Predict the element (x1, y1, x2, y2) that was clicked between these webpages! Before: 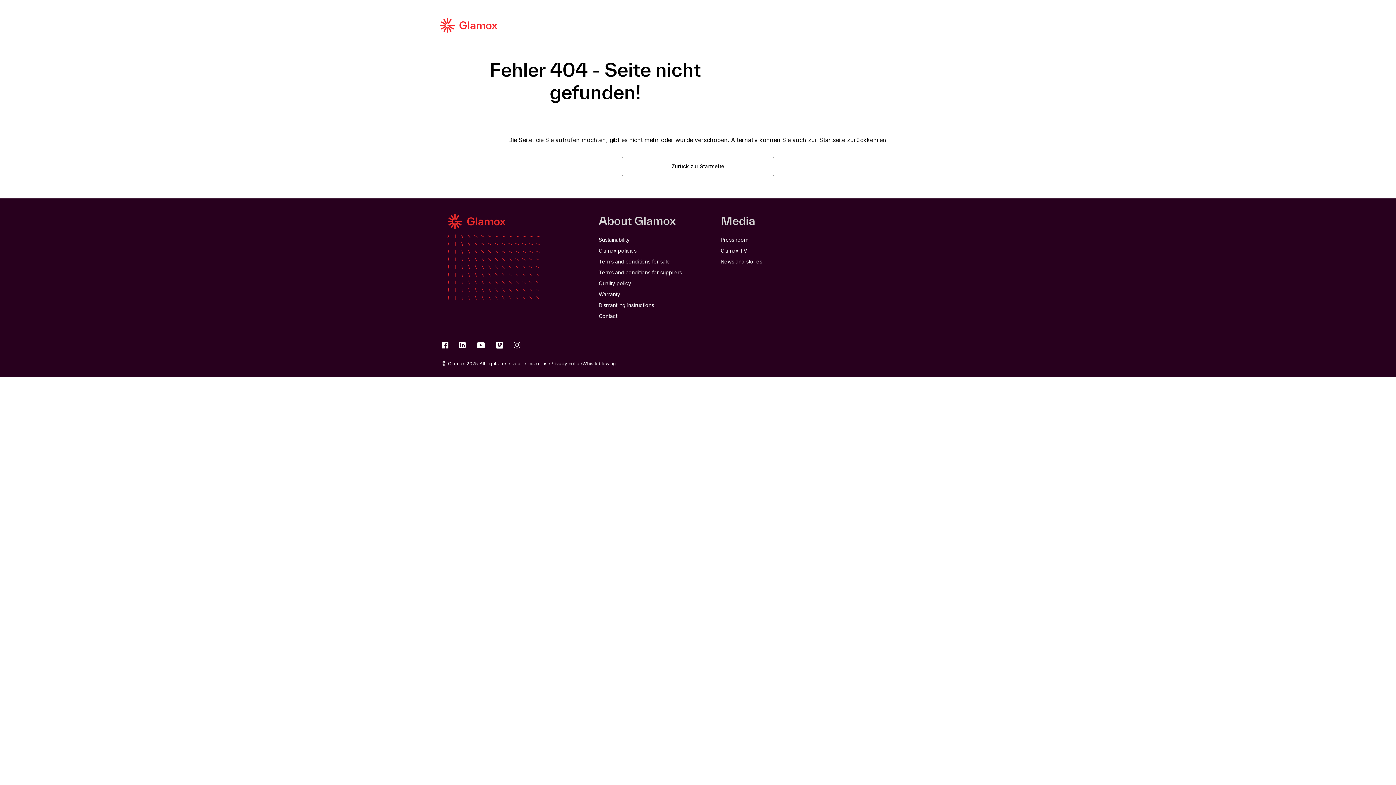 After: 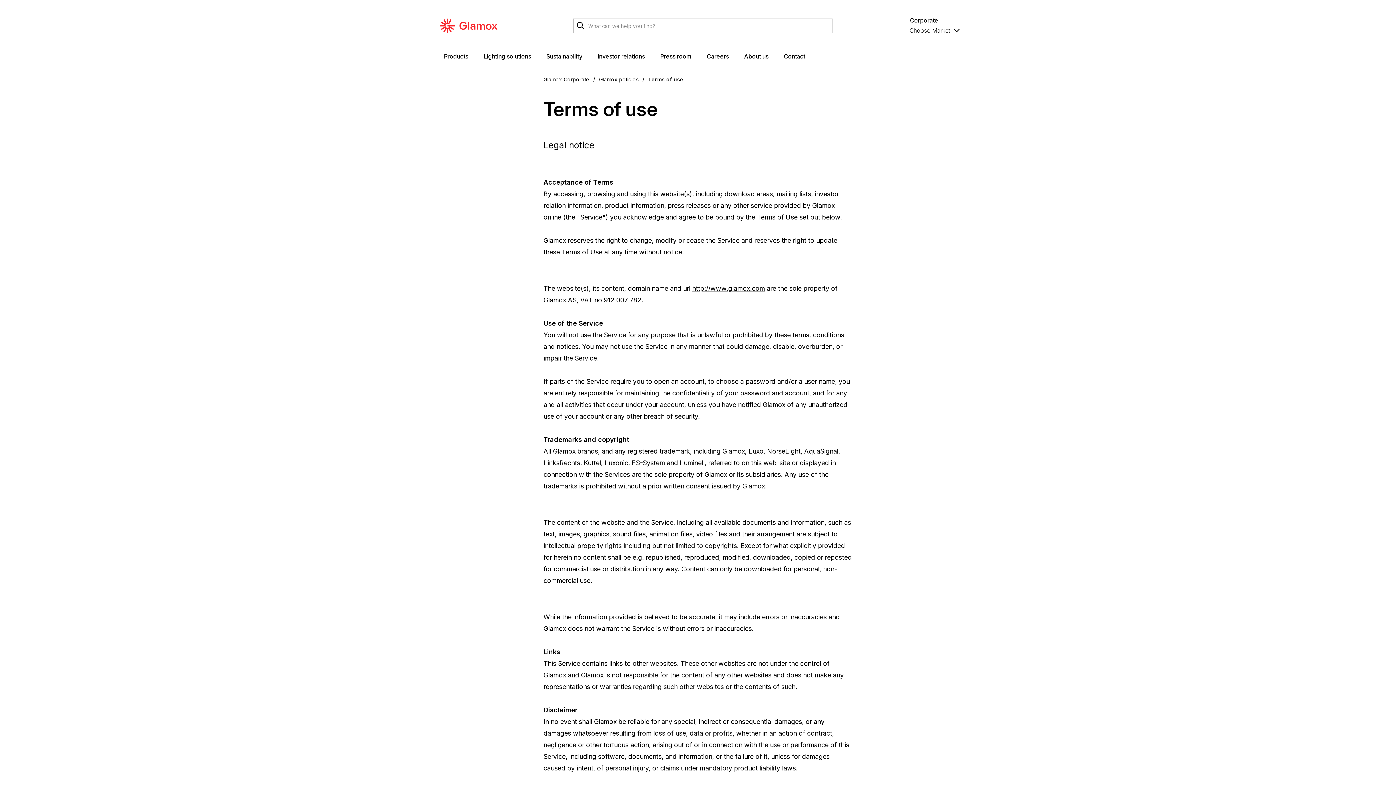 Action: label: Terms of use bbox: (520, 360, 550, 366)